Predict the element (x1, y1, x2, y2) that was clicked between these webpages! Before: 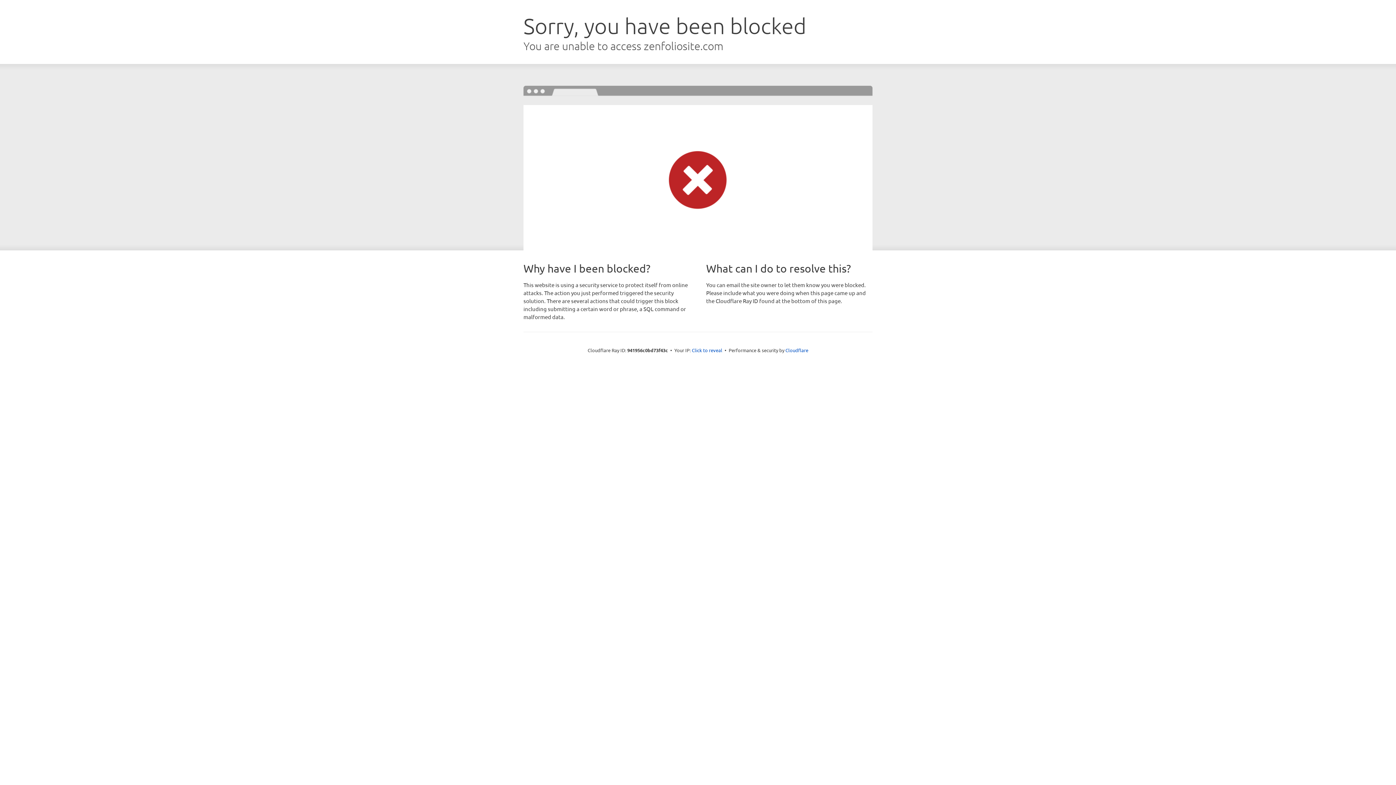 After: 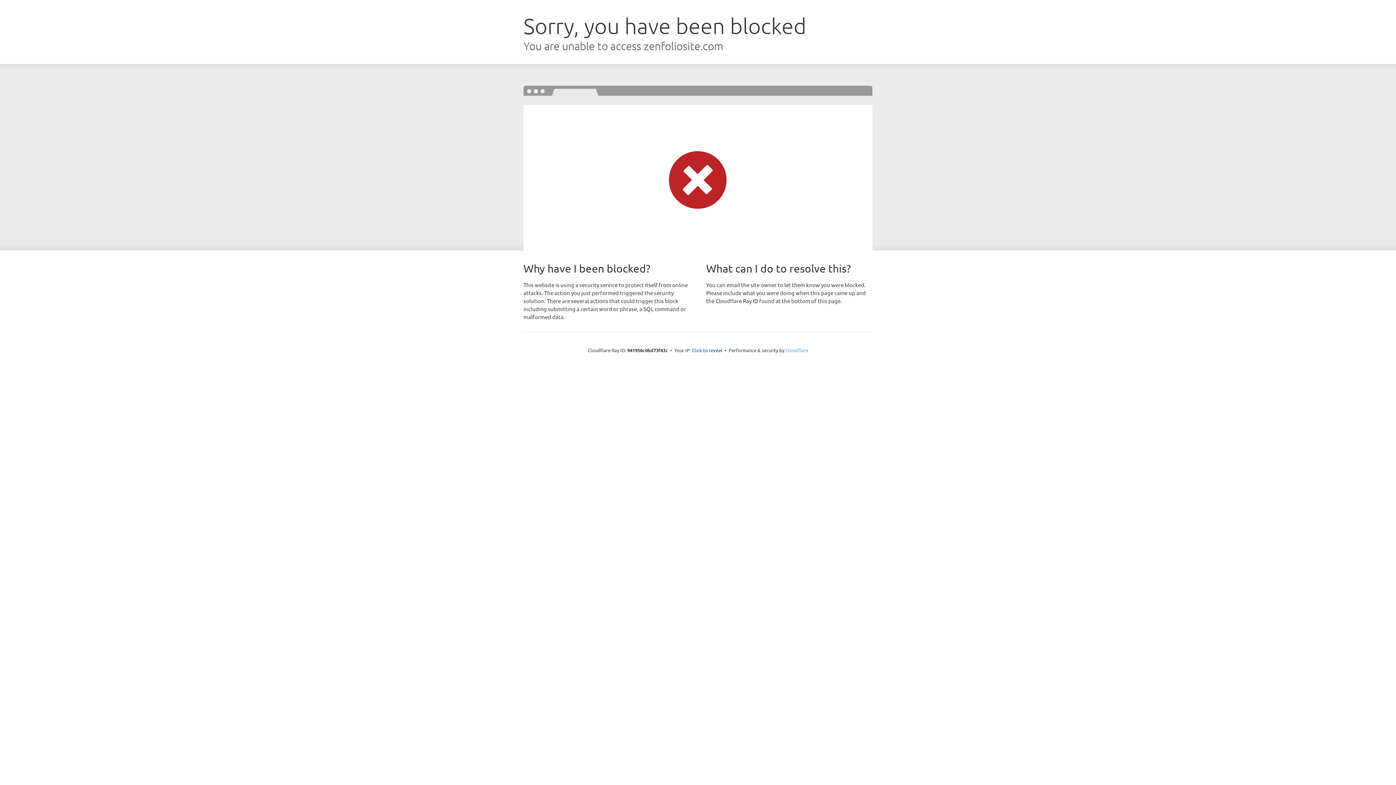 Action: bbox: (785, 347, 808, 353) label: Cloudflare